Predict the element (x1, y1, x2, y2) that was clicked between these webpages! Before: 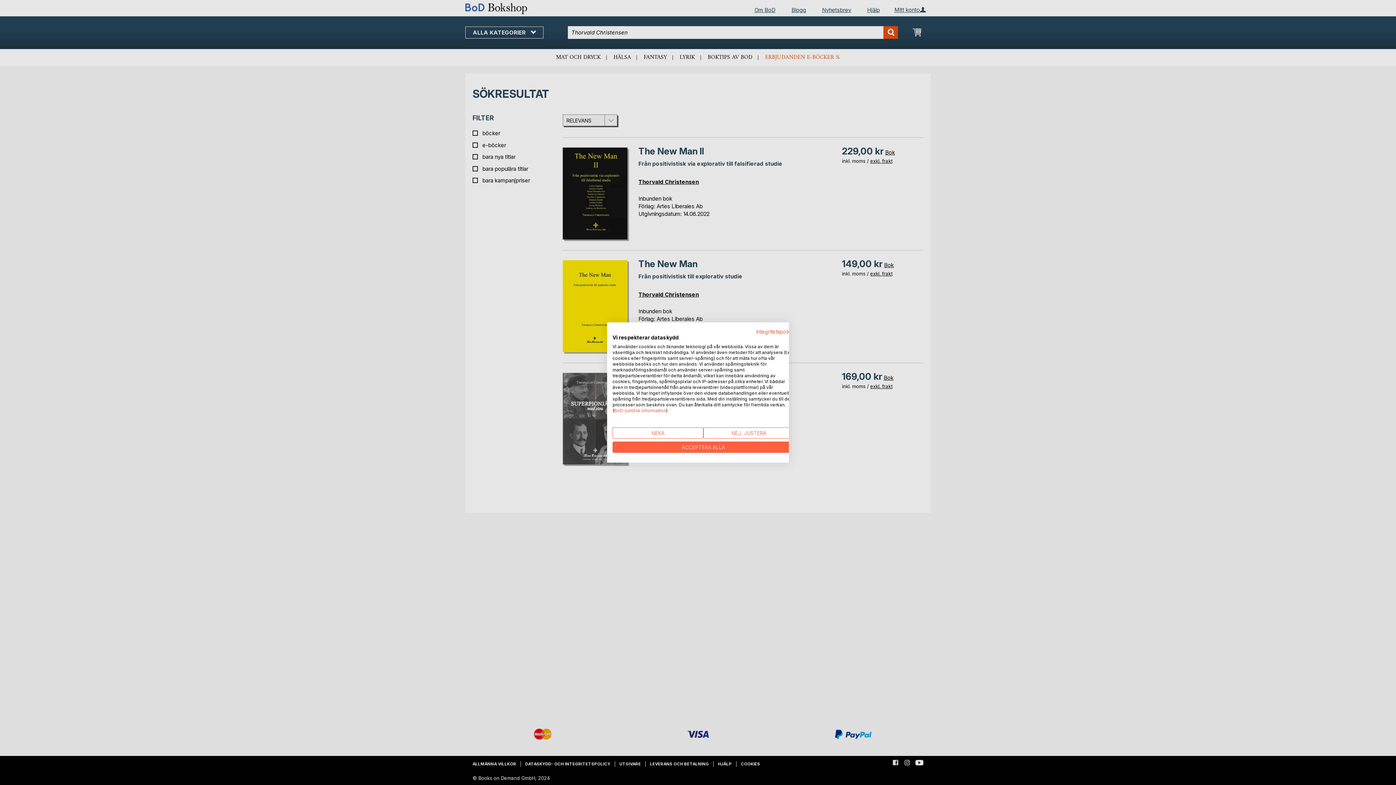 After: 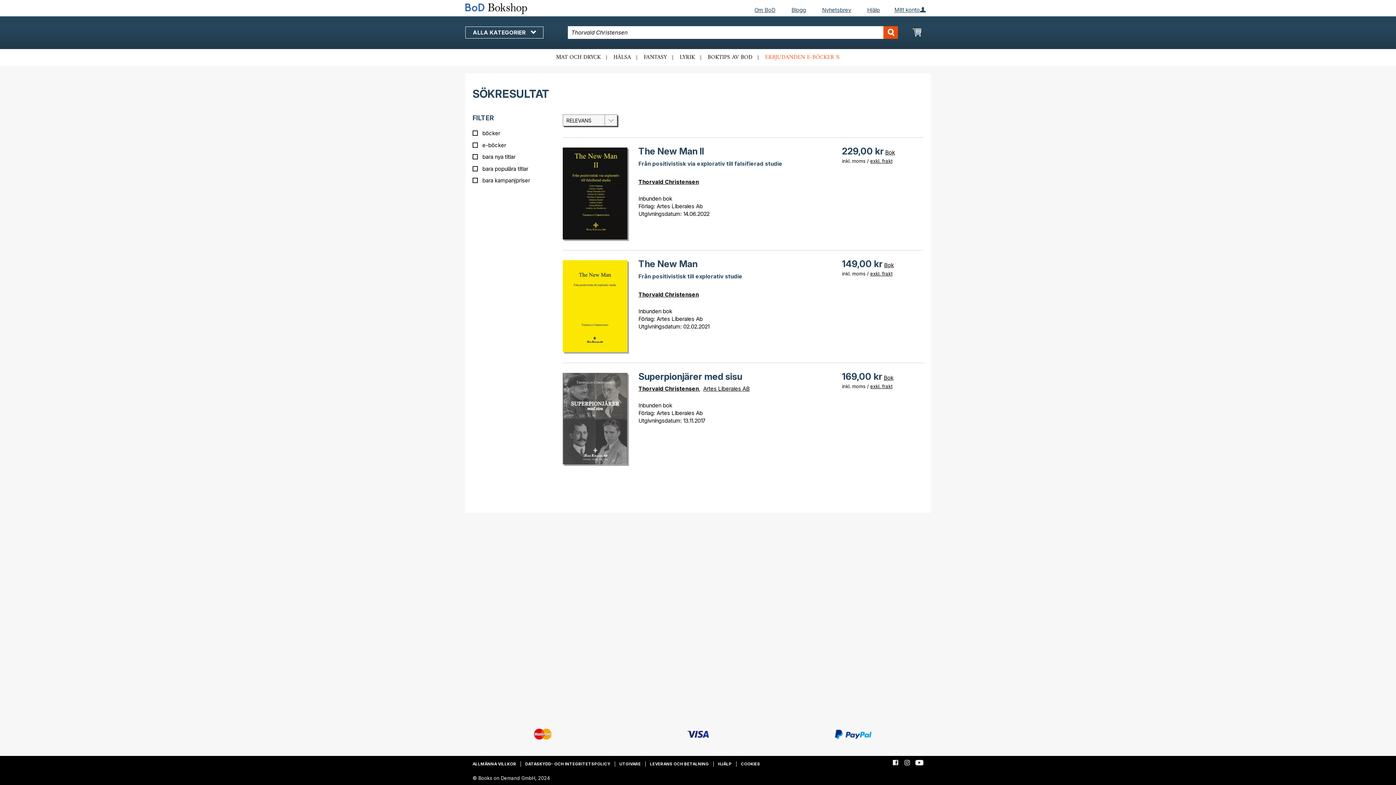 Action: label: Acceptera alla cookies bbox: (612, 441, 794, 453)